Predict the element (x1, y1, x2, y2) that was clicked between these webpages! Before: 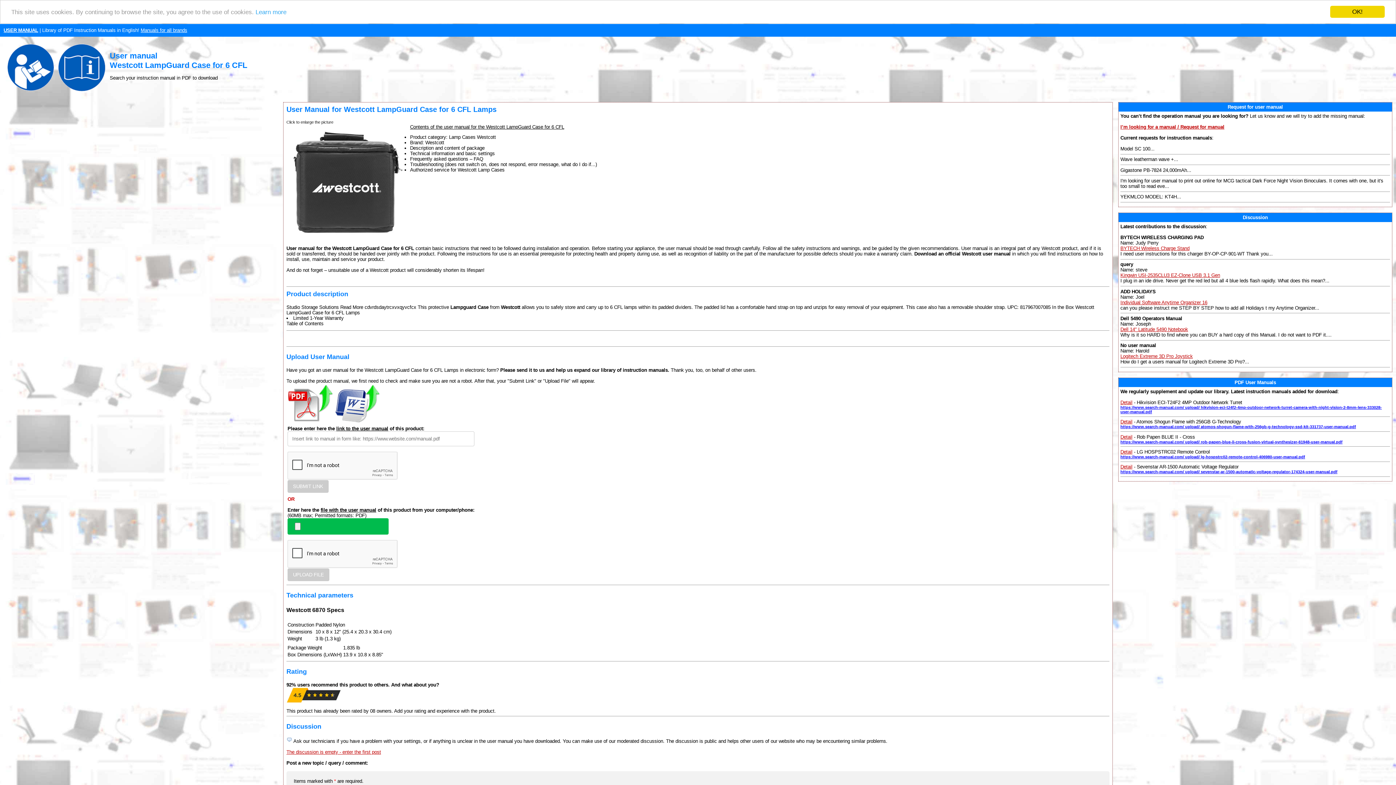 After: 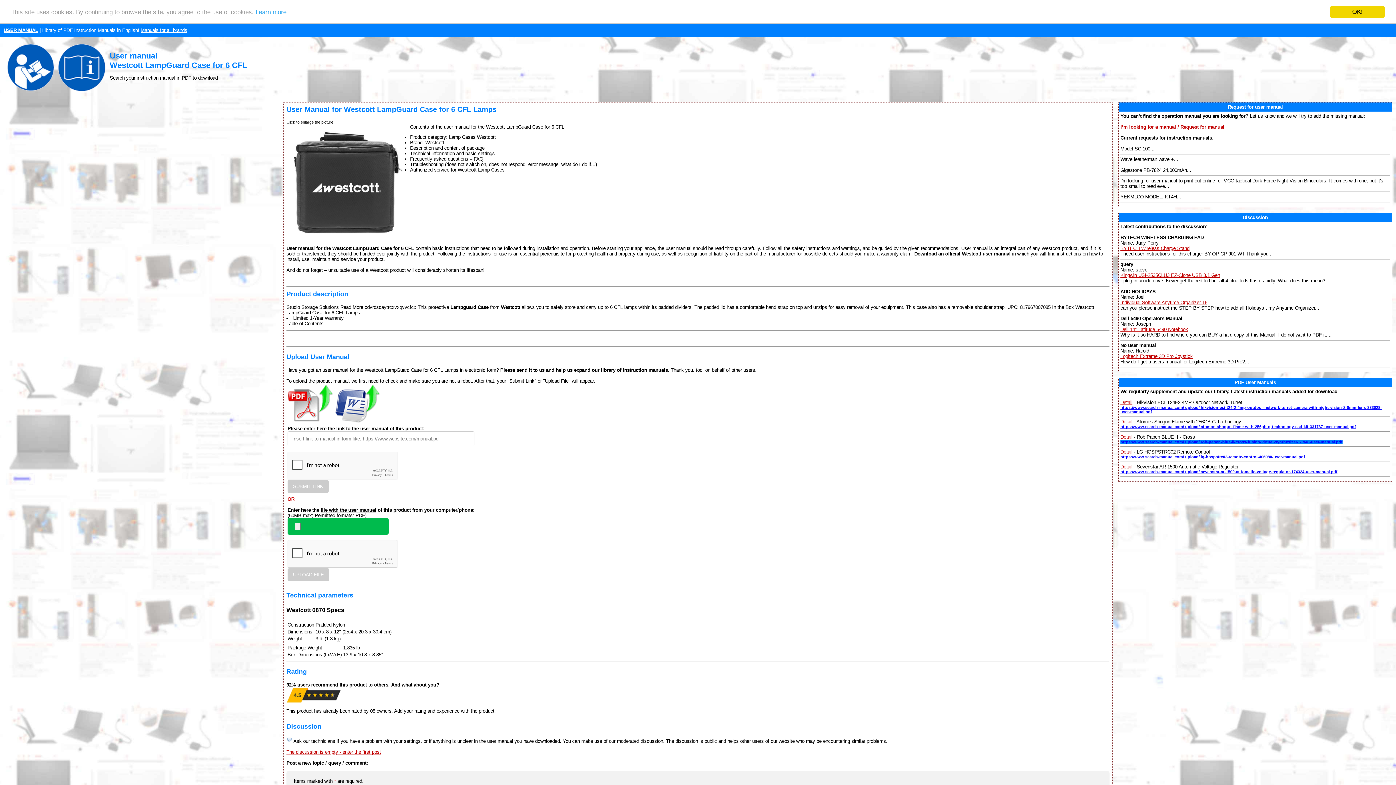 Action: bbox: (1120, 439, 1342, 444) label: https://www.search-manual.com/ upload/ rob-papen-blue-ii-cross-fusion-virtual-synthesizer-61948-user-manual.pdf